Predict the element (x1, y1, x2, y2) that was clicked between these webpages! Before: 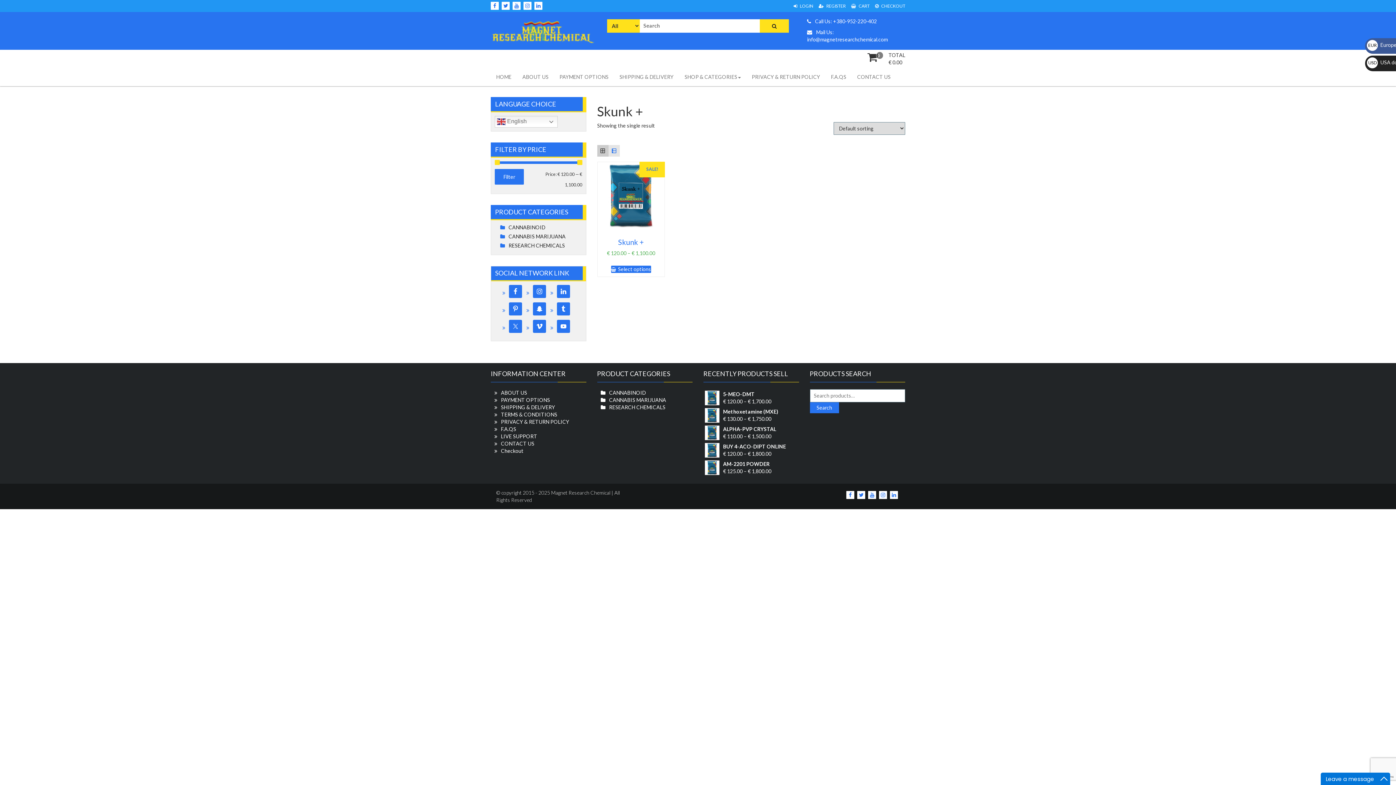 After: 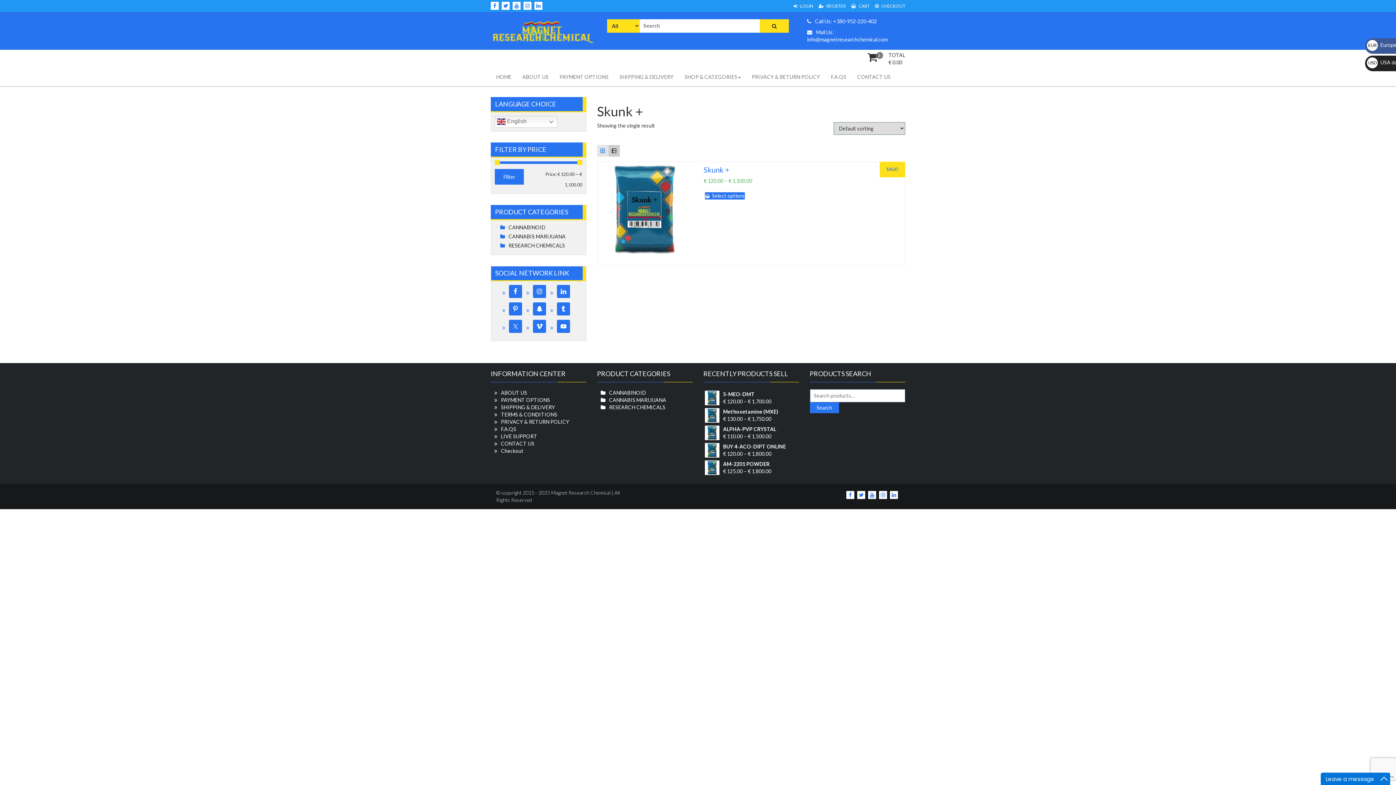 Action: bbox: (608, 145, 620, 156)